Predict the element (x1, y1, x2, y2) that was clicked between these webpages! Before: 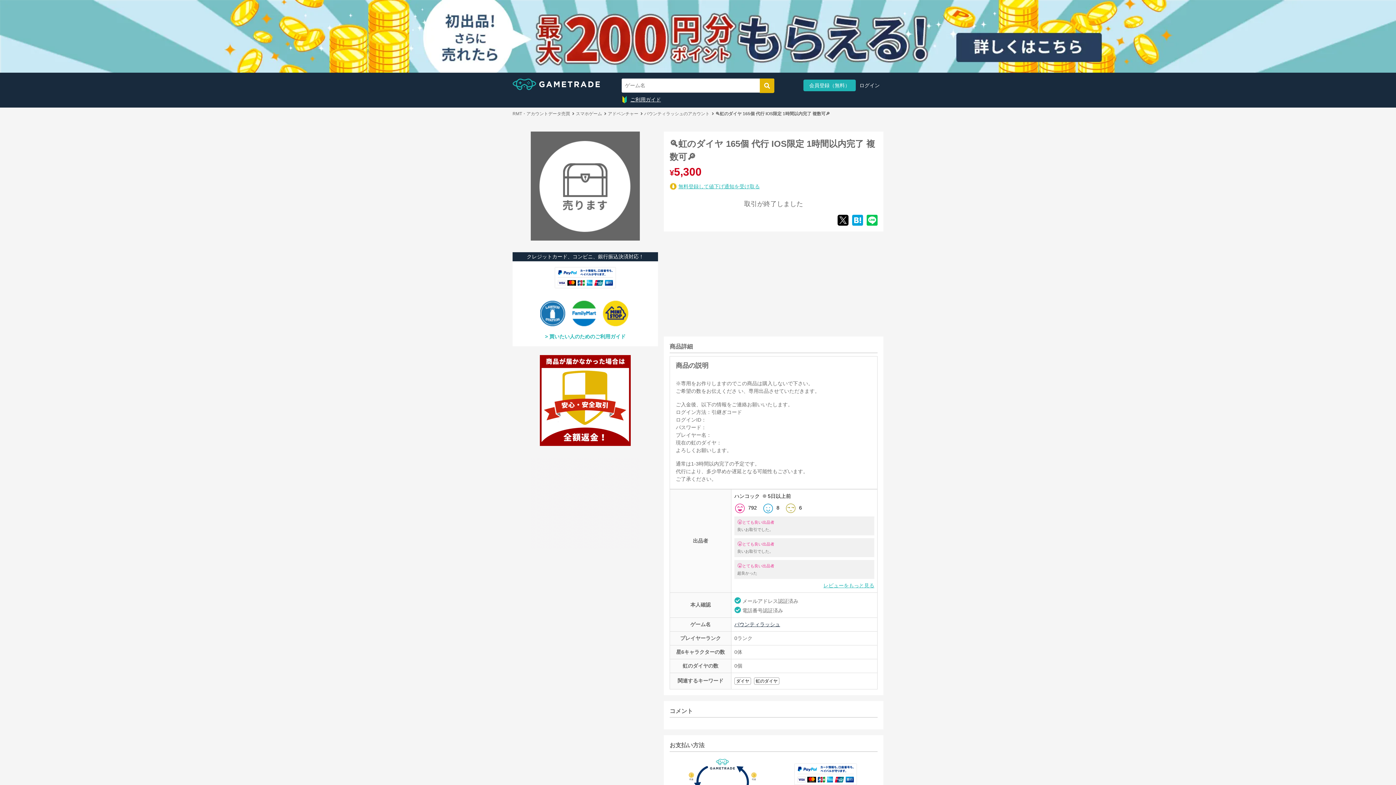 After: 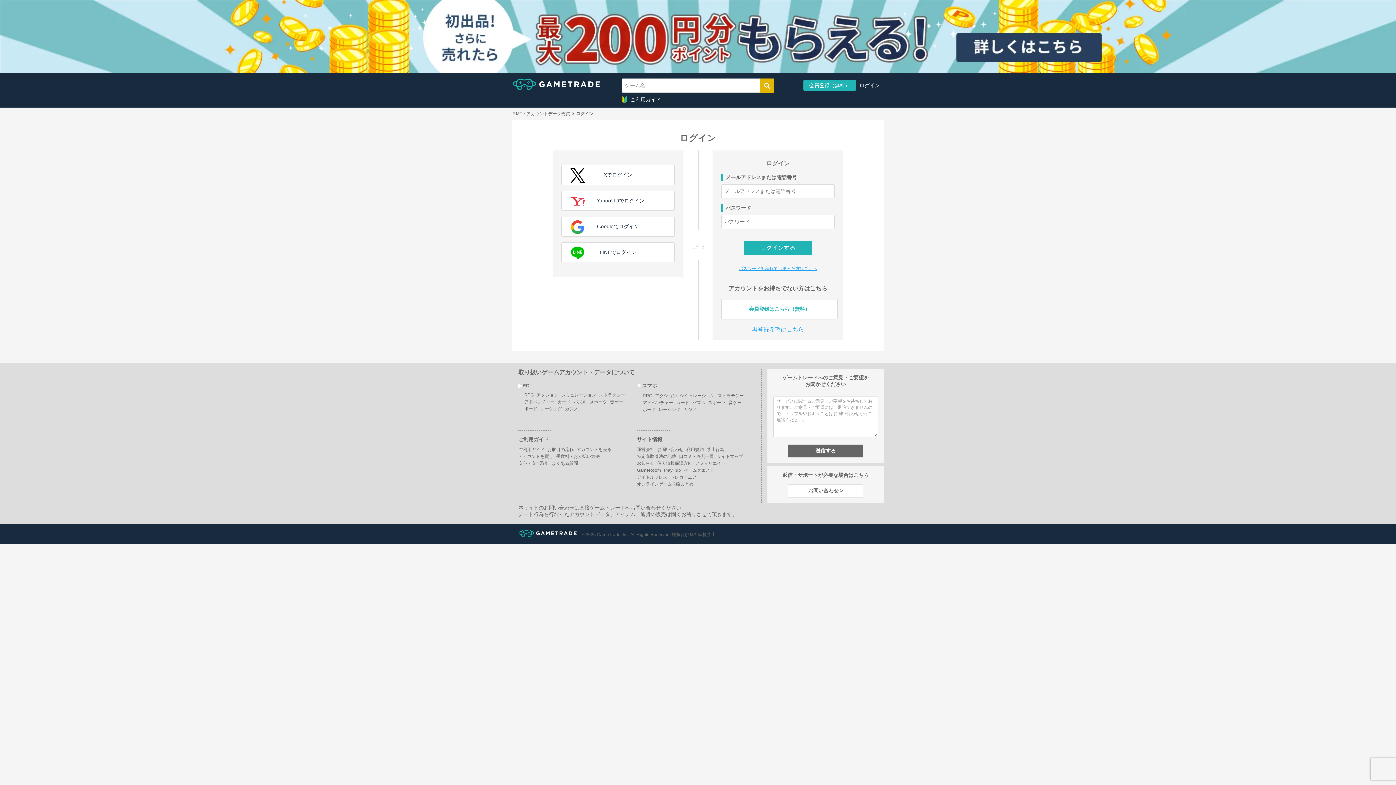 Action: bbox: (856, 78, 883, 91) label: ログイン